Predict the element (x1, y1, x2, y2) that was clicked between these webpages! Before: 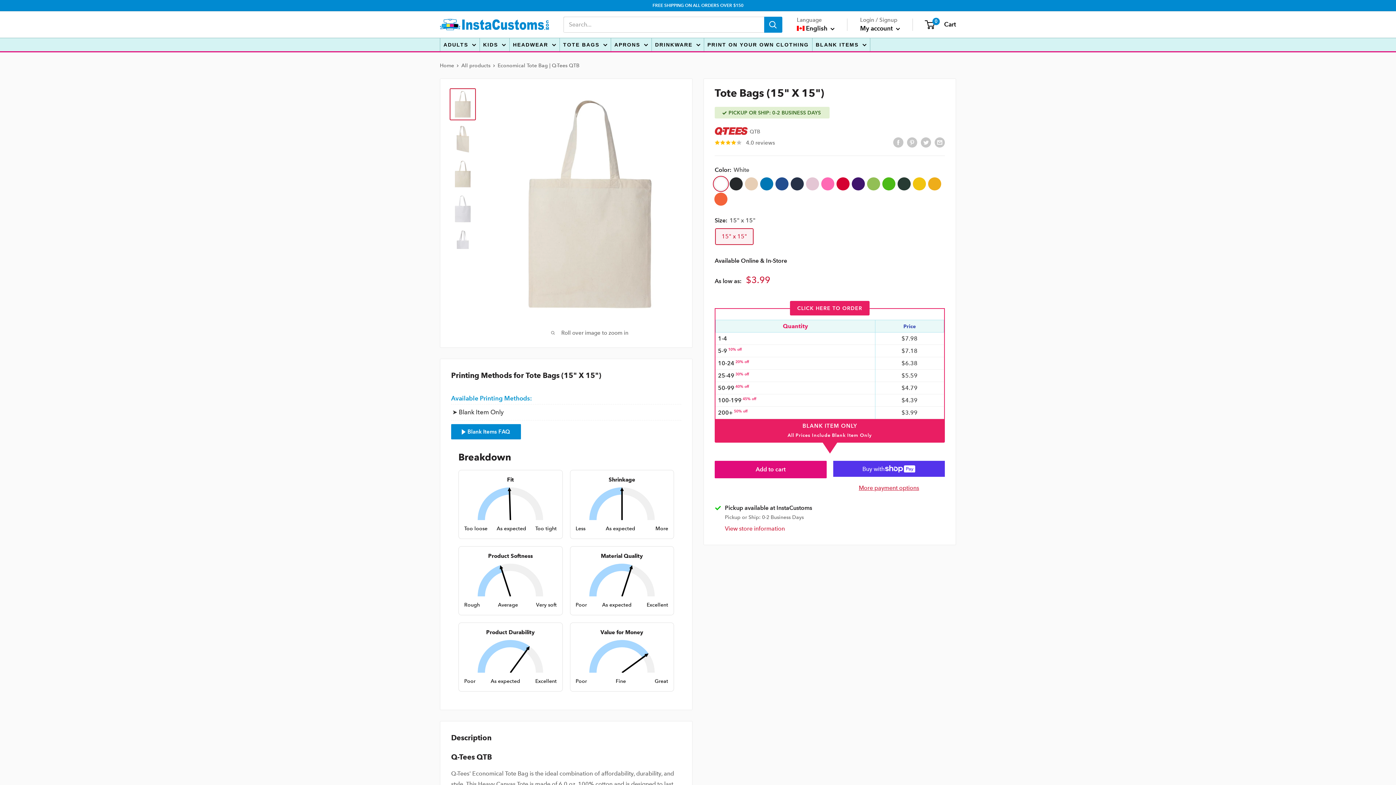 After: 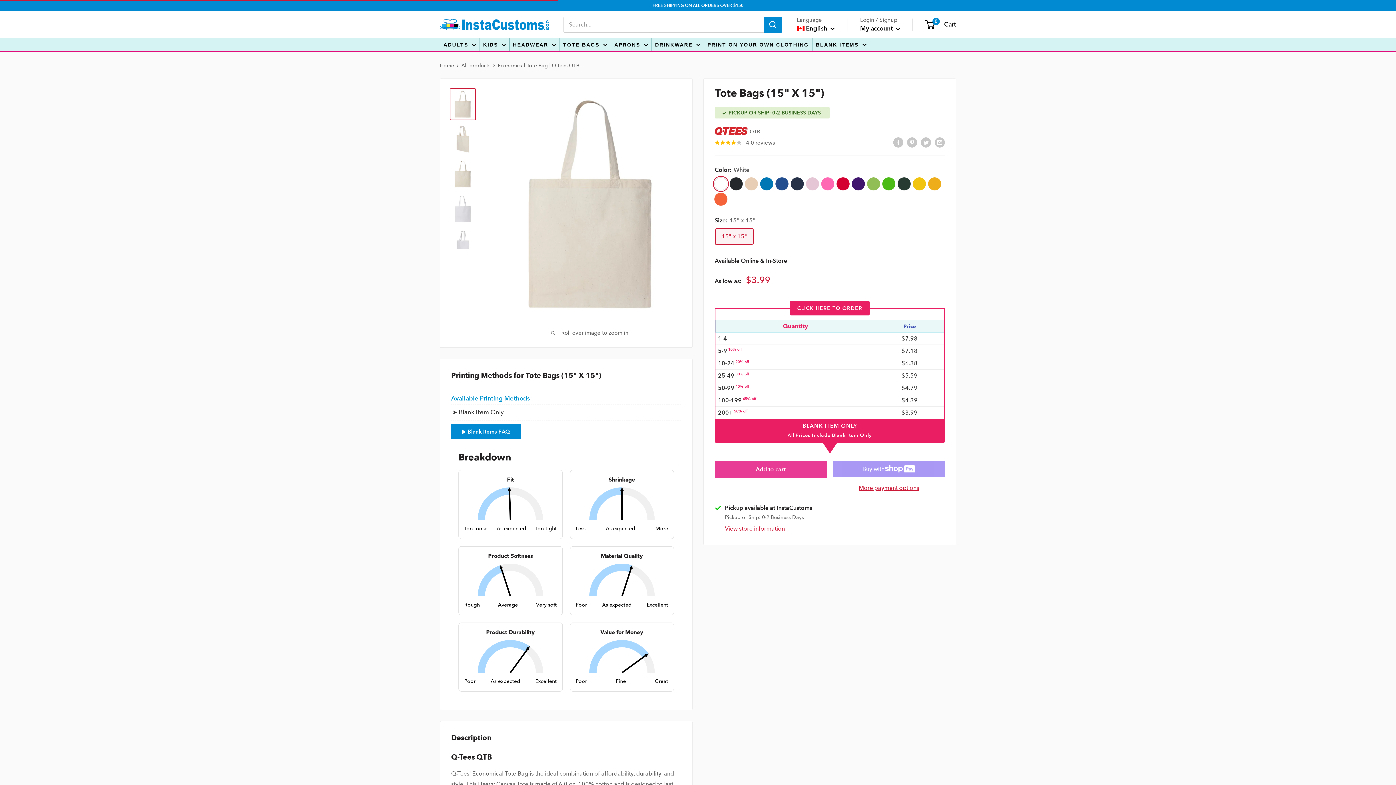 Action: label: Add to cart bbox: (714, 461, 826, 478)